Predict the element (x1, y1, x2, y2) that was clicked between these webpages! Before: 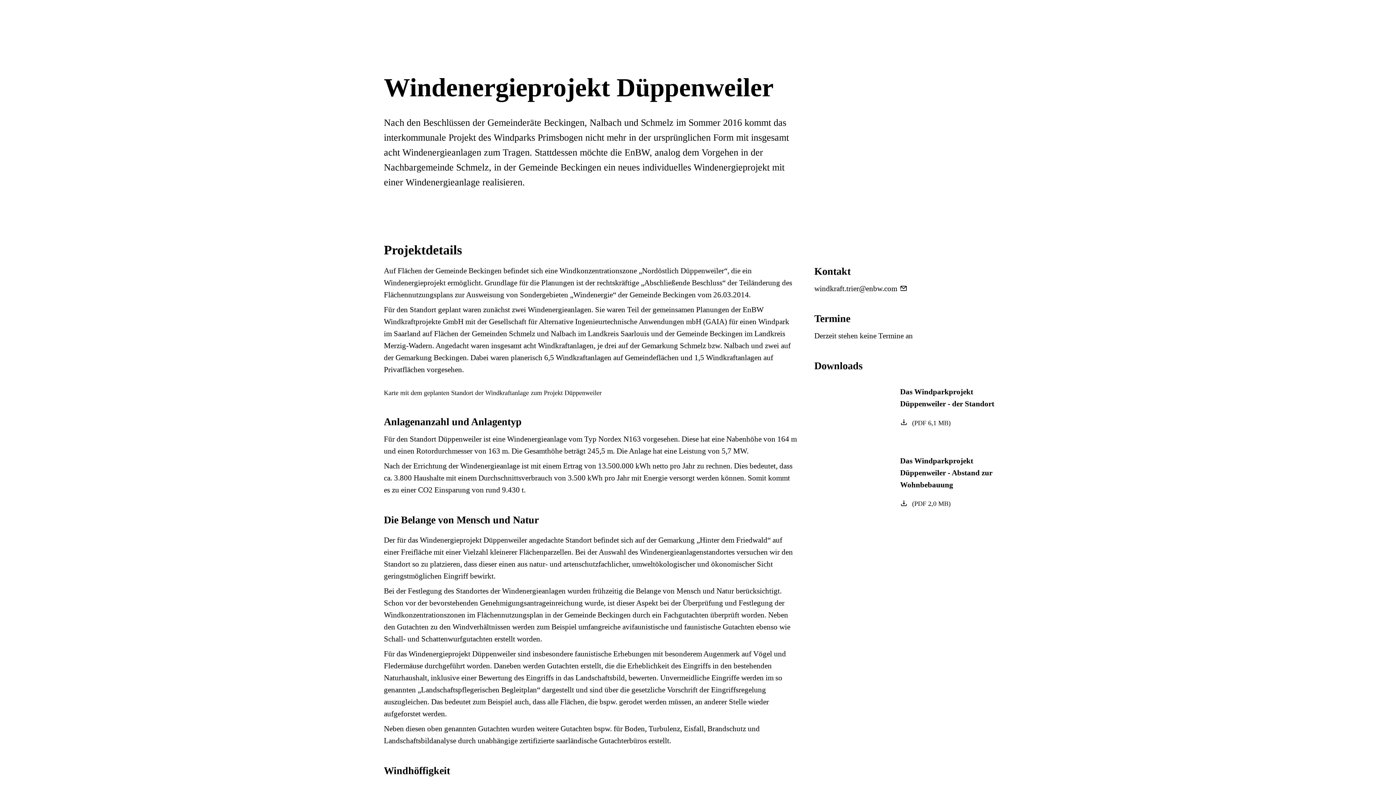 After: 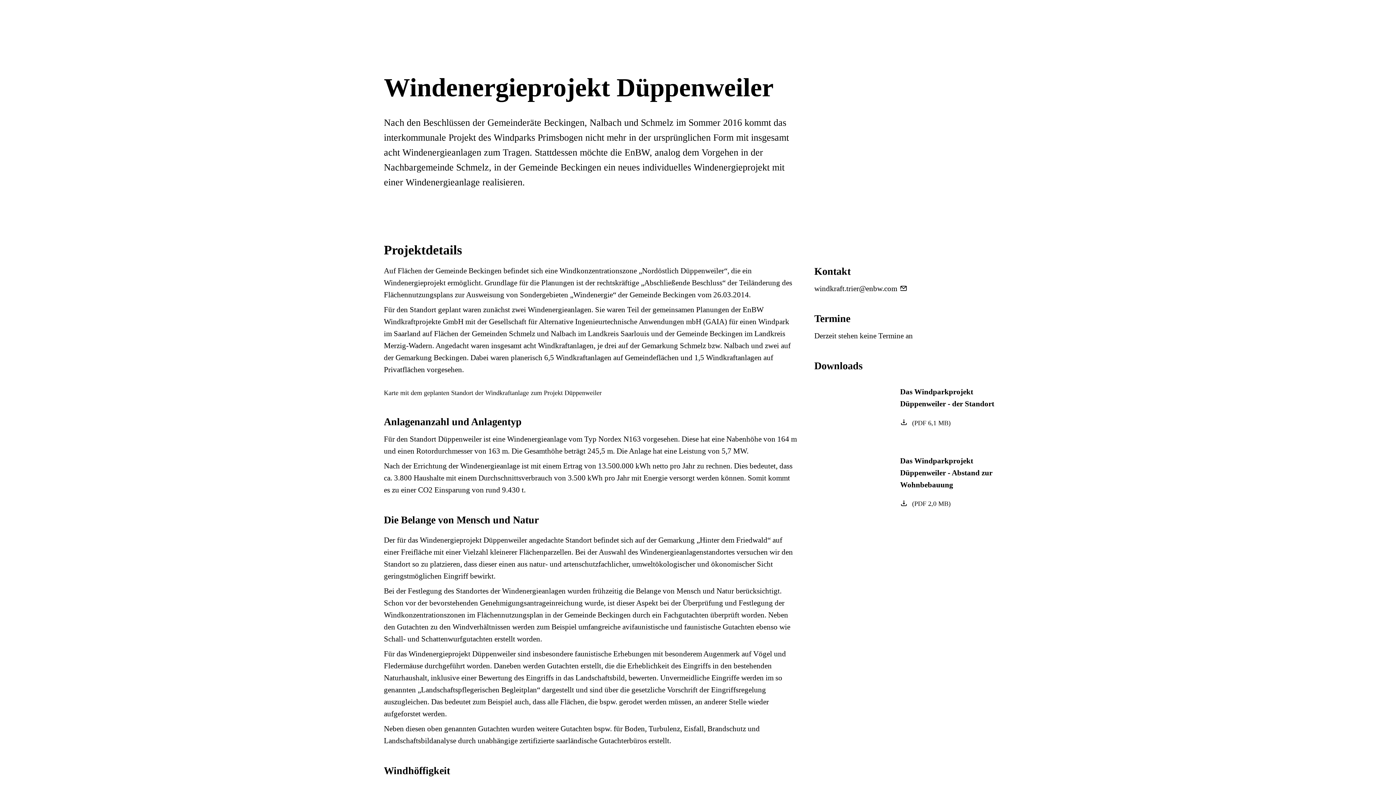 Action: bbox: (814, 284, 897, 293) label: windkraft.trier@enbw.com